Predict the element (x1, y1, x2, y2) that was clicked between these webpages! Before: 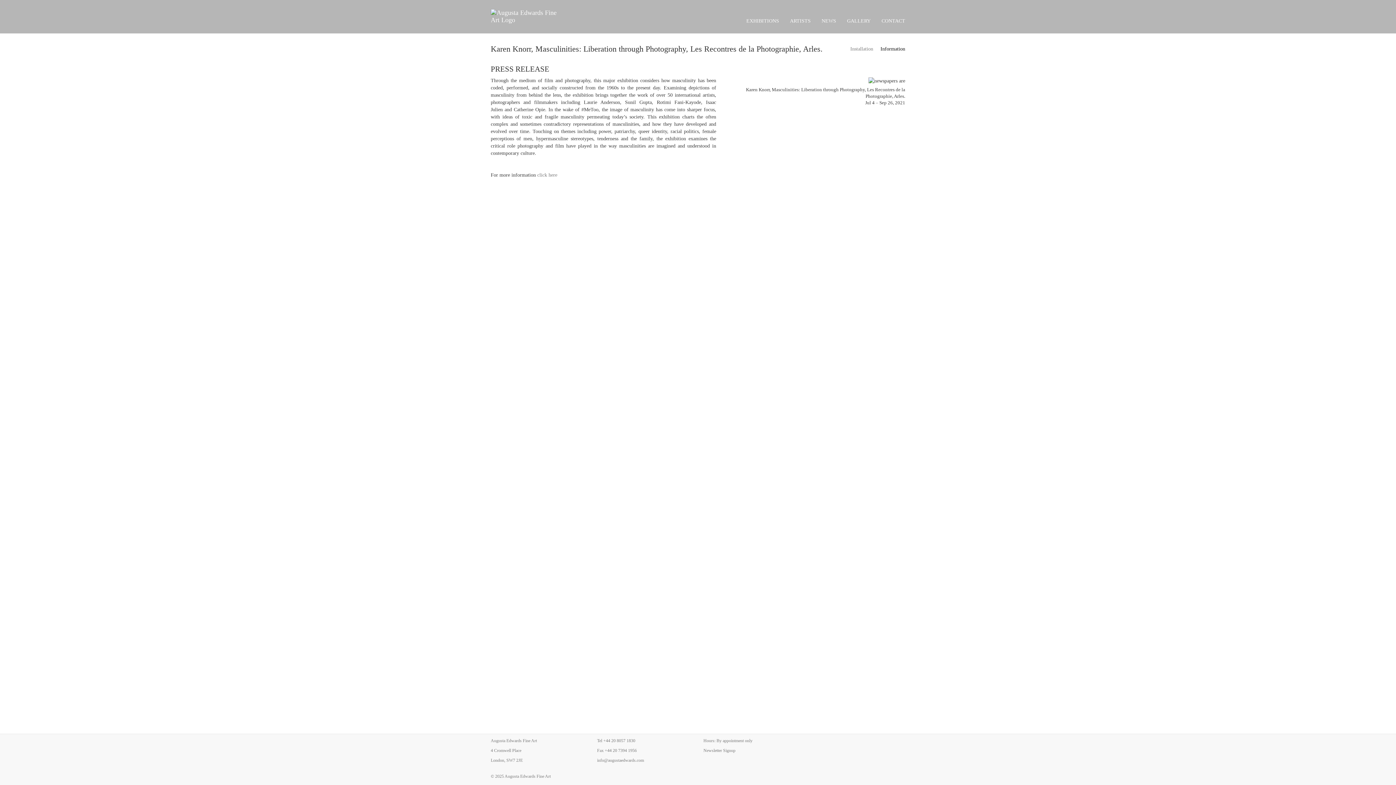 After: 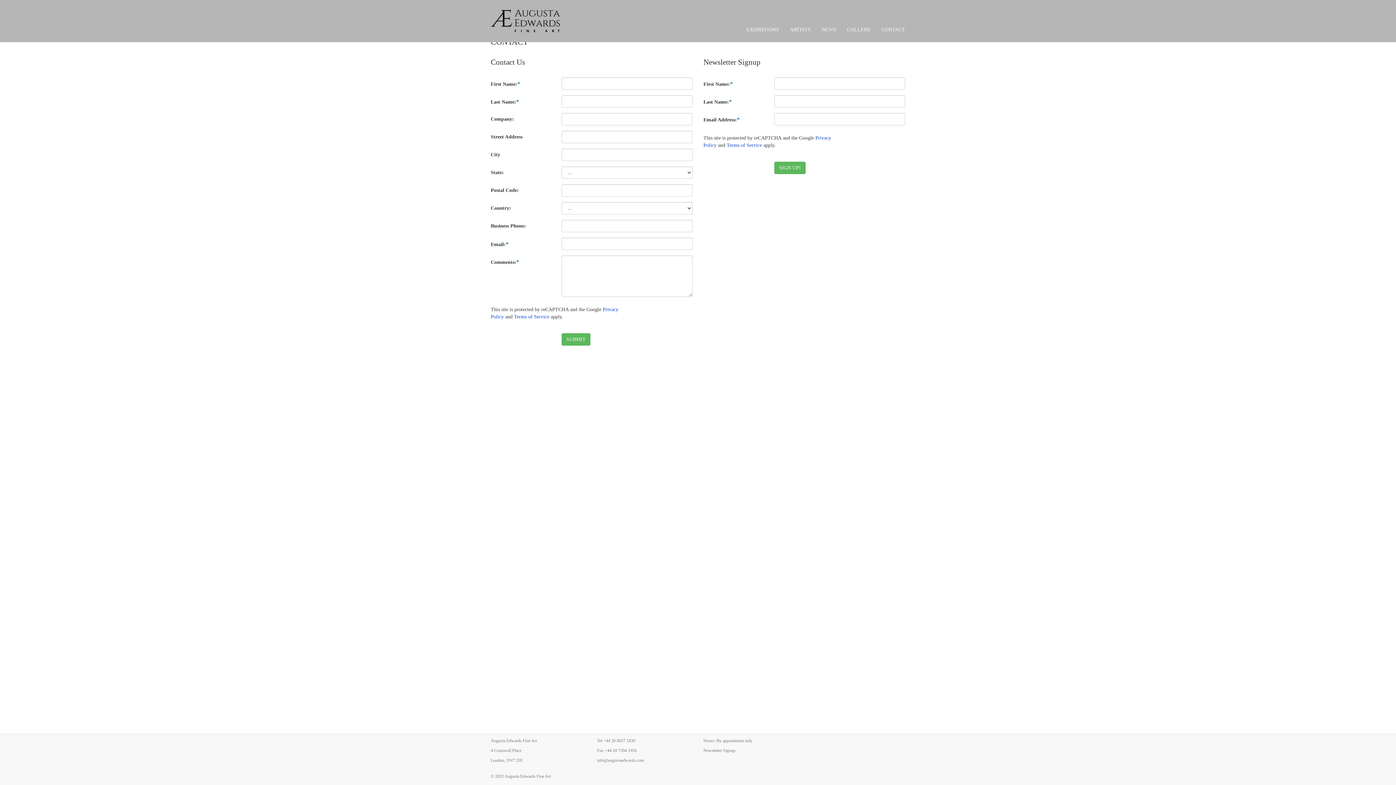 Action: bbox: (703, 748, 735, 753) label: Newsletter Signup